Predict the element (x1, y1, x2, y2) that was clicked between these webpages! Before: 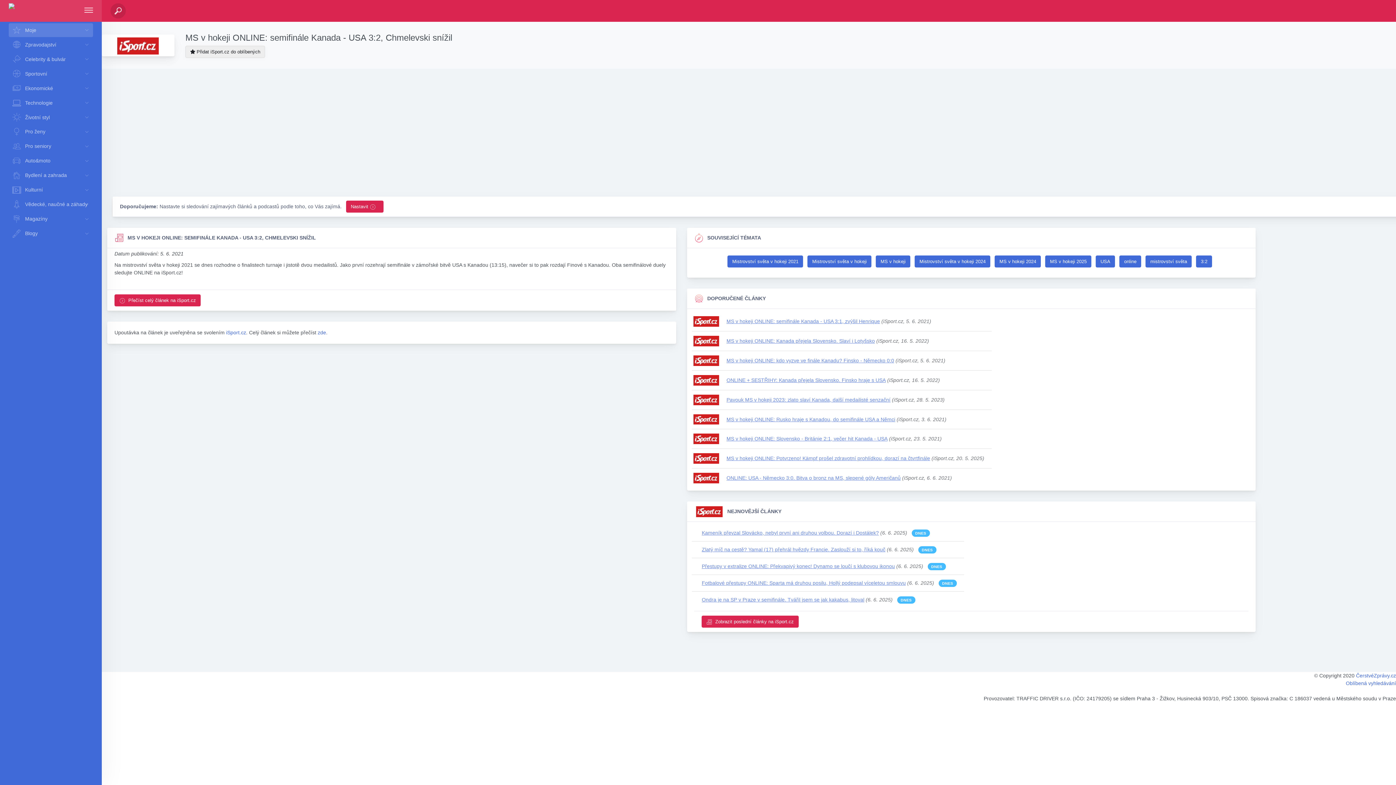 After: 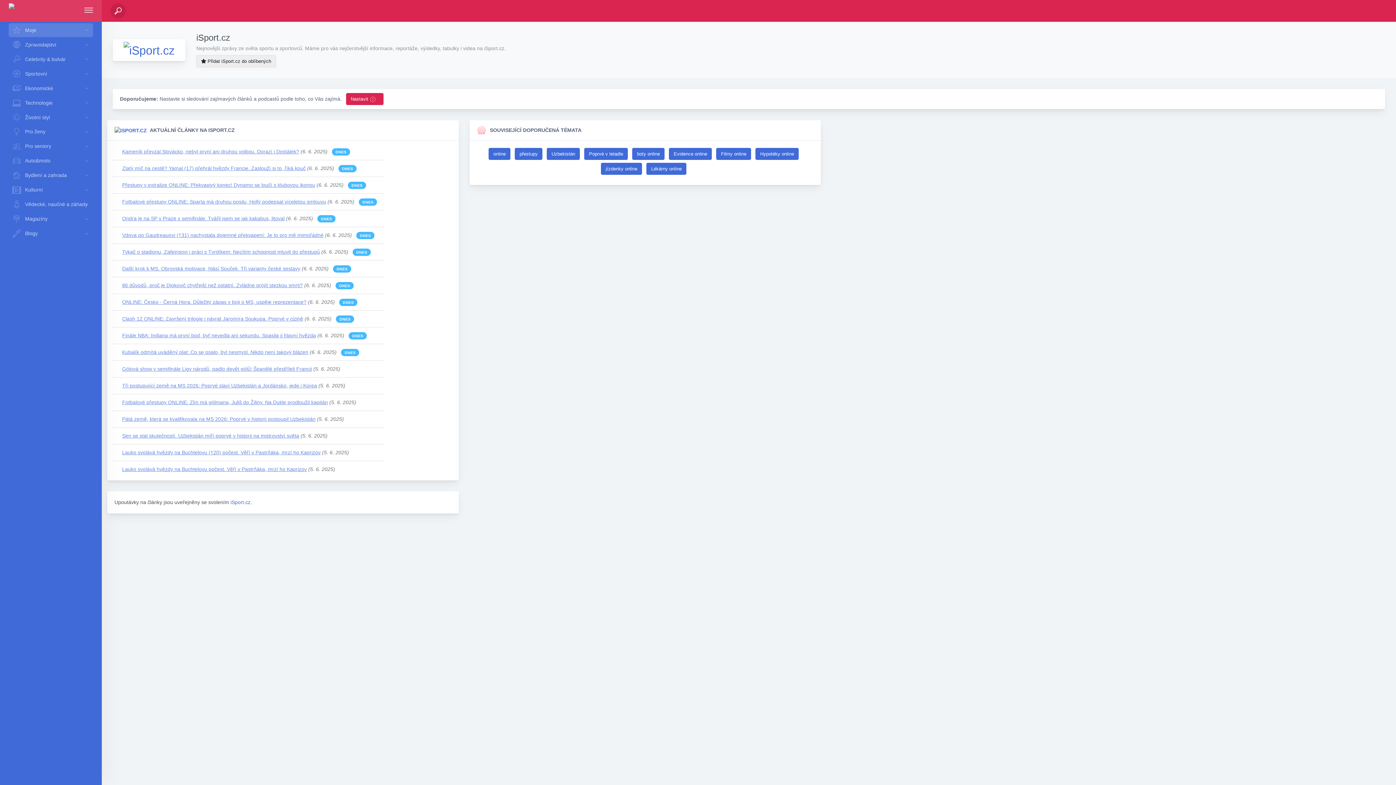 Action: bbox: (691, 377, 720, 382)